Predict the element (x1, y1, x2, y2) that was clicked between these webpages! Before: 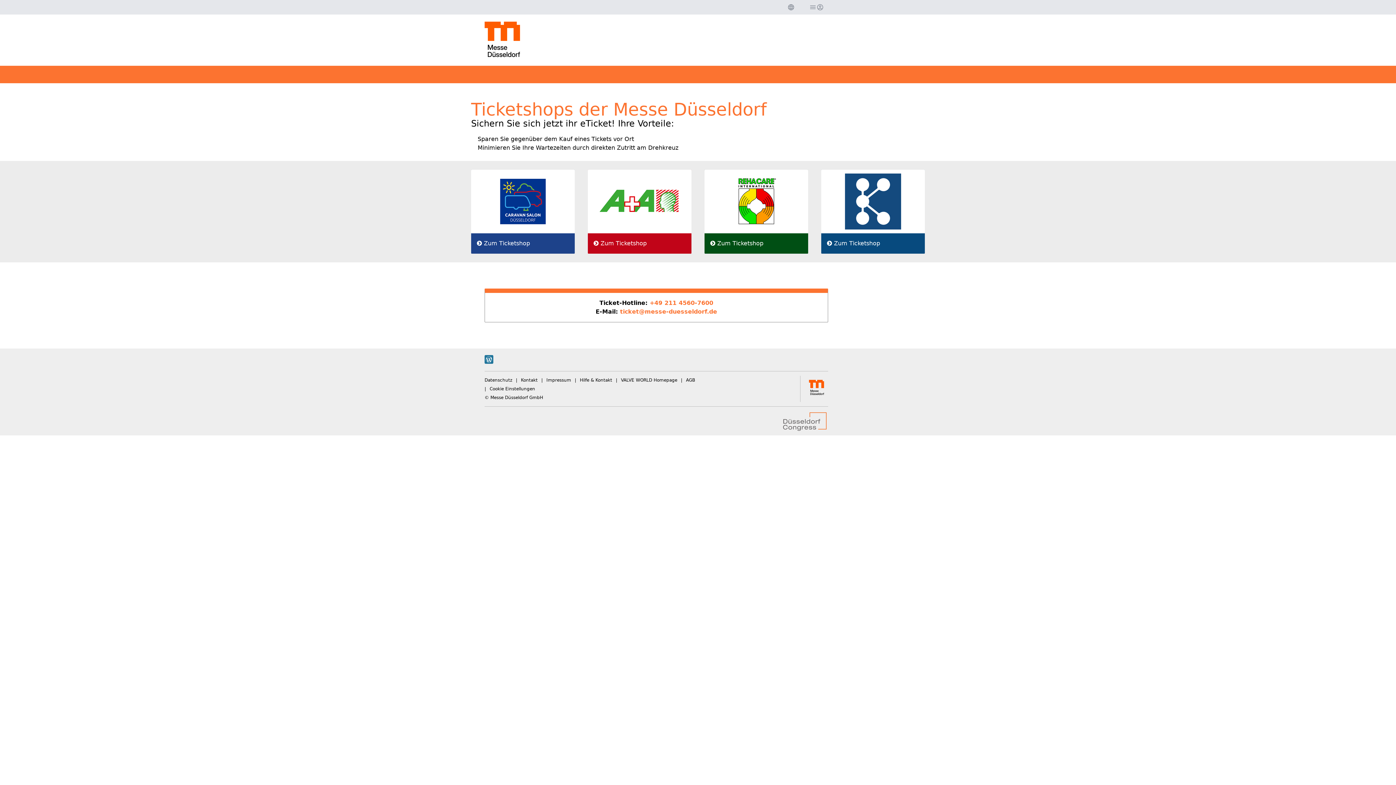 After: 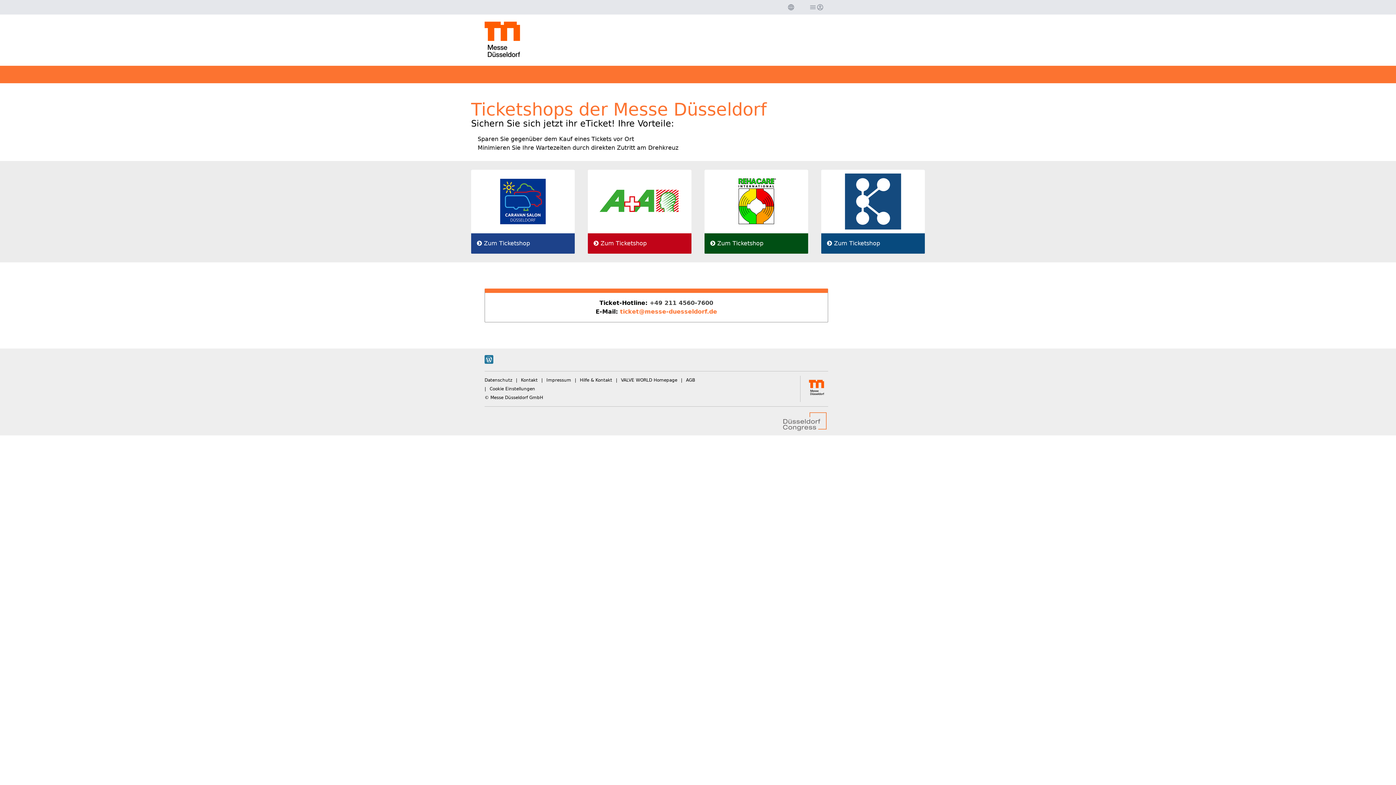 Action: label: +49 211 4560-7600 bbox: (649, 299, 713, 306)